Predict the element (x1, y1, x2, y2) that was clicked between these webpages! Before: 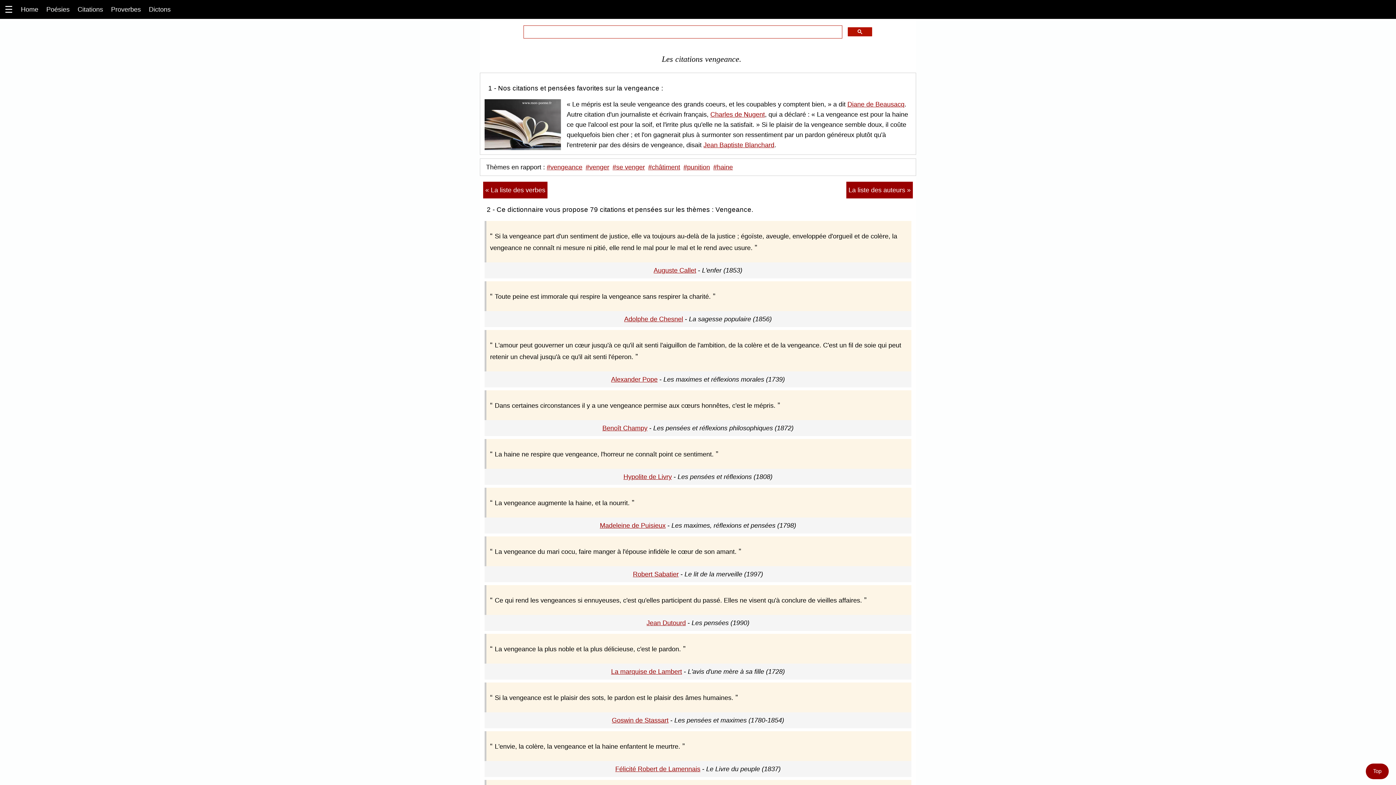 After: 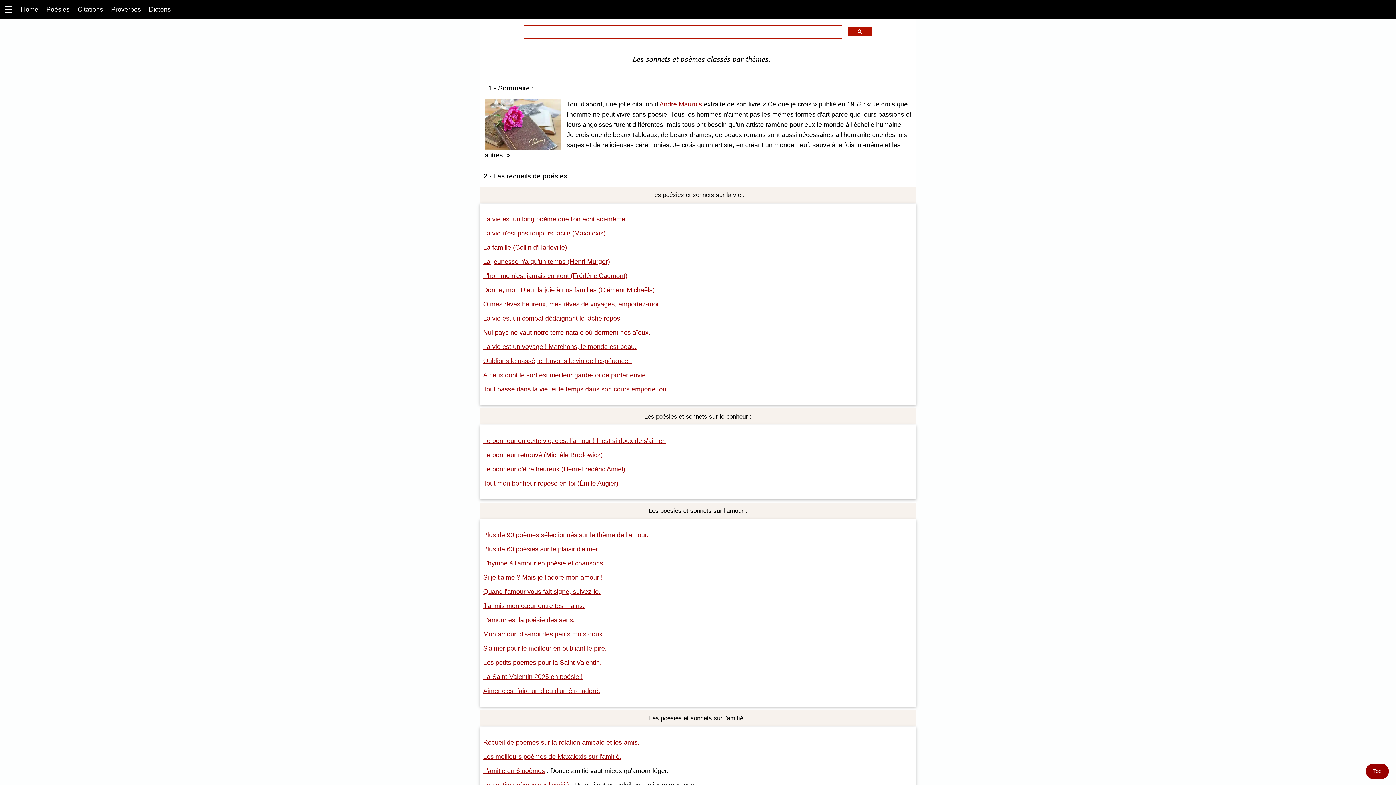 Action: bbox: (42, 1, 73, 17) label: Poésies